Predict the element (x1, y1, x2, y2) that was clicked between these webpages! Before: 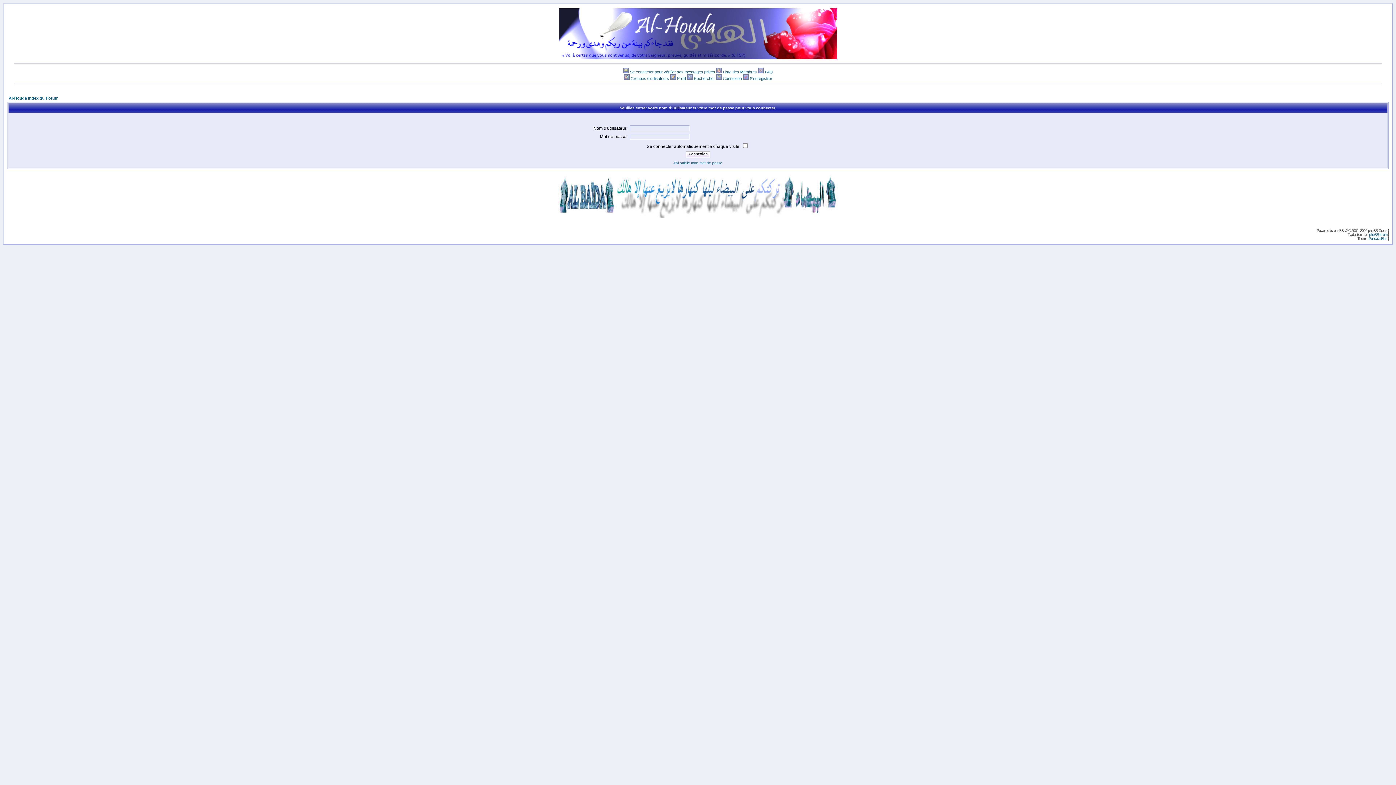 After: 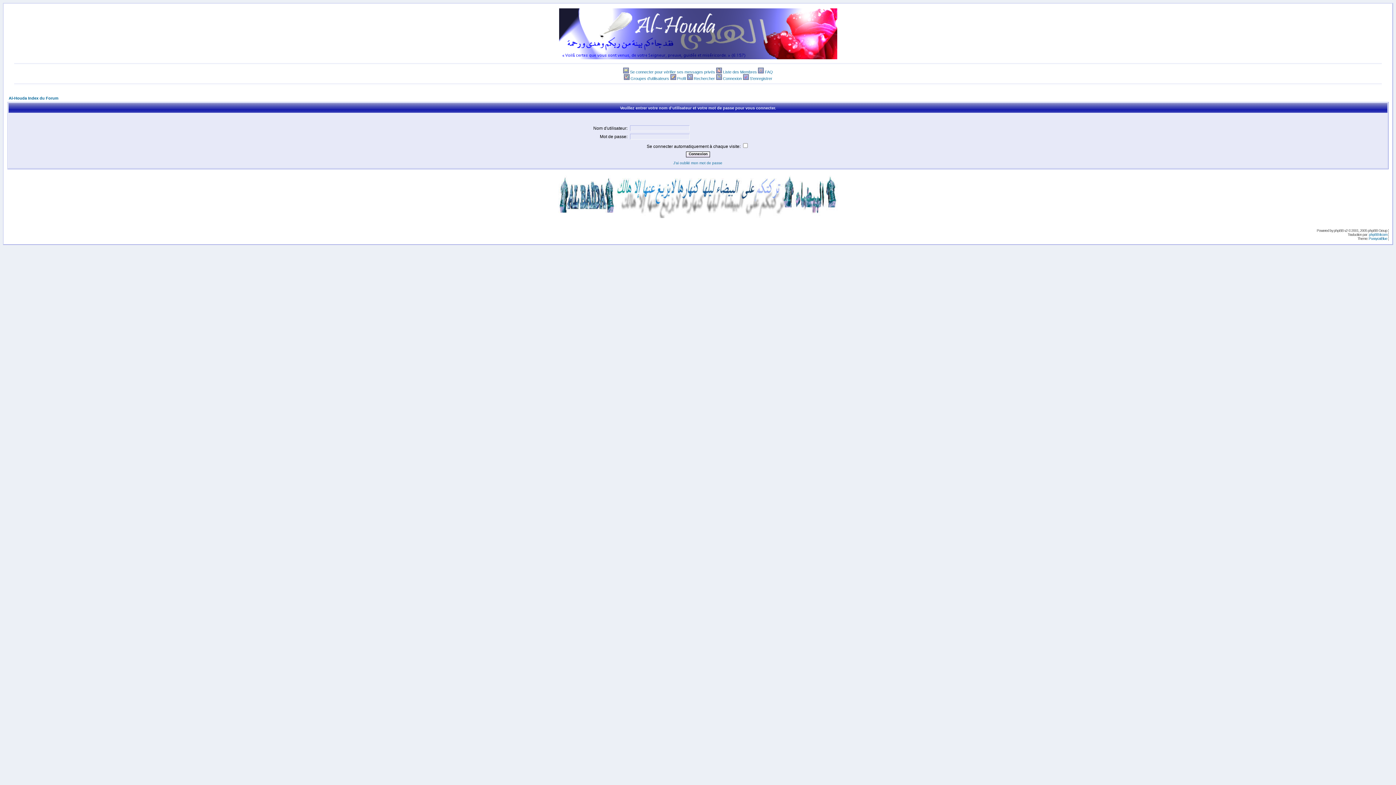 Action: label: 
  bbox: (623, 76, 630, 80)